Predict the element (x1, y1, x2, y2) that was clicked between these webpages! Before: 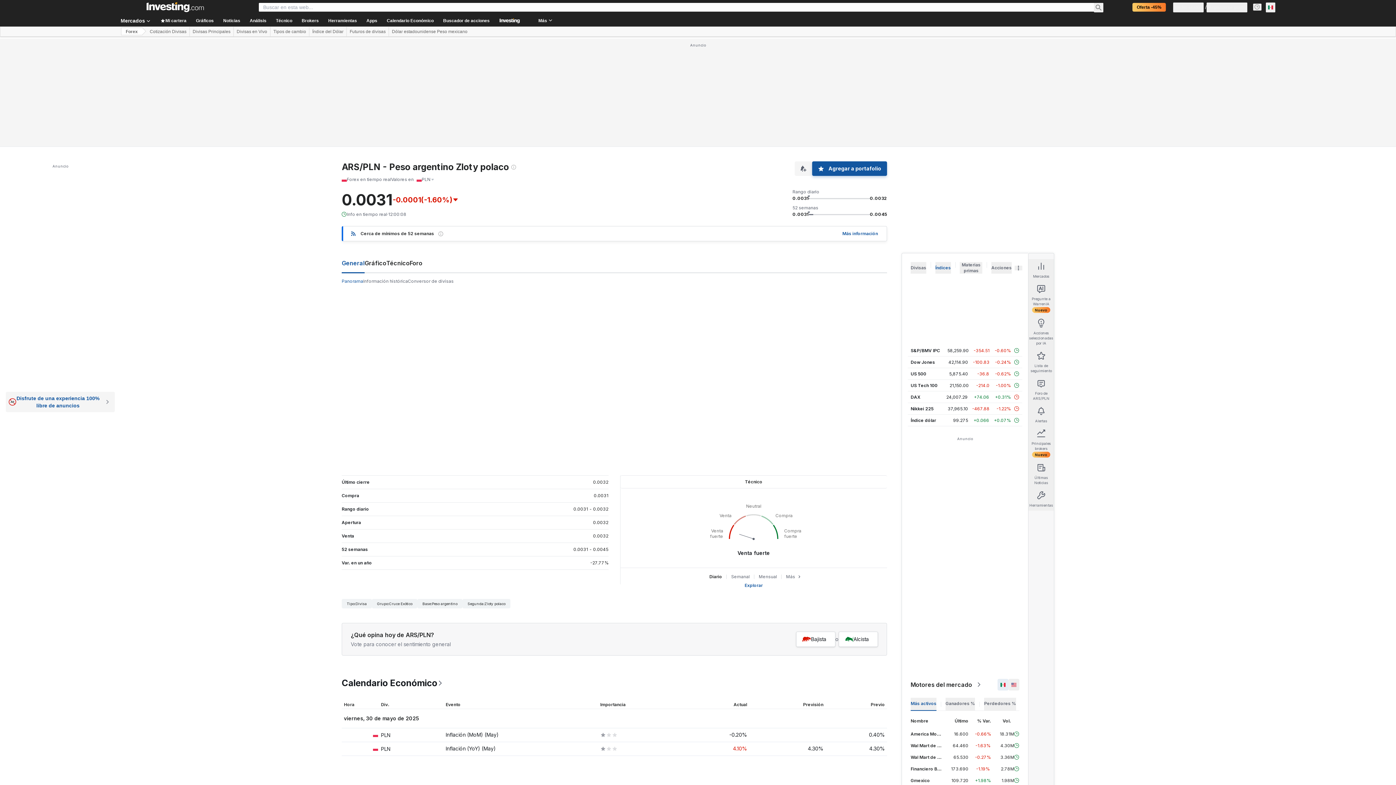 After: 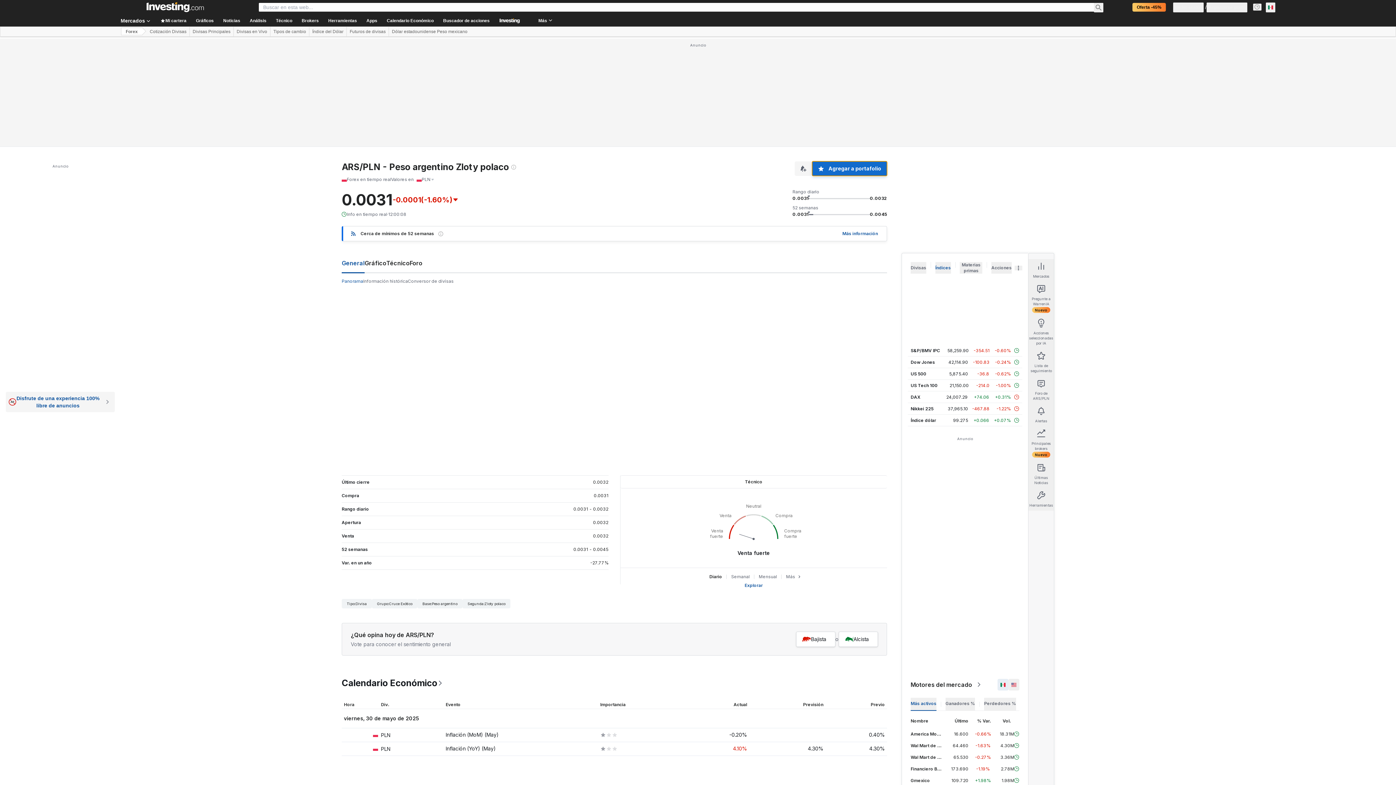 Action: bbox: (812, 161, 887, 176) label: Agregar a portafolio